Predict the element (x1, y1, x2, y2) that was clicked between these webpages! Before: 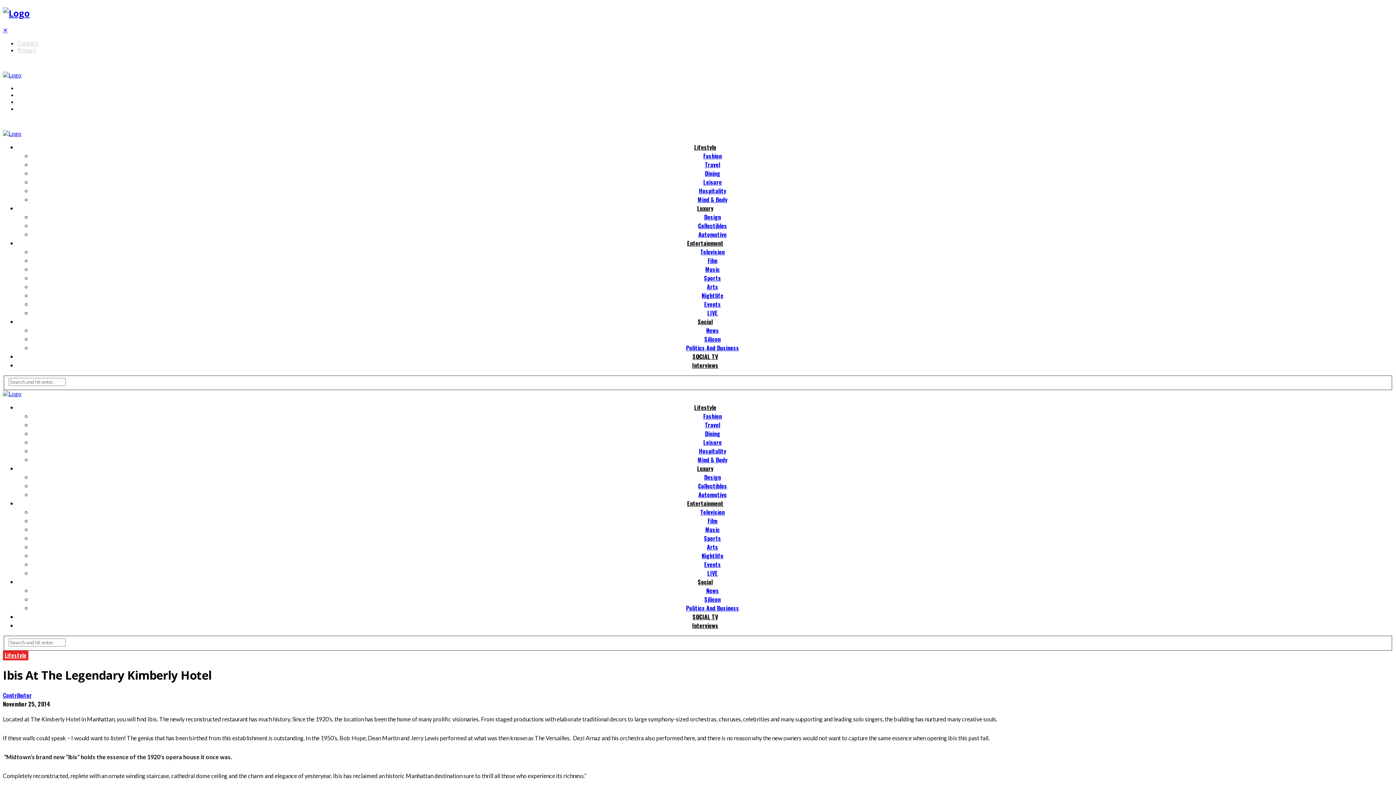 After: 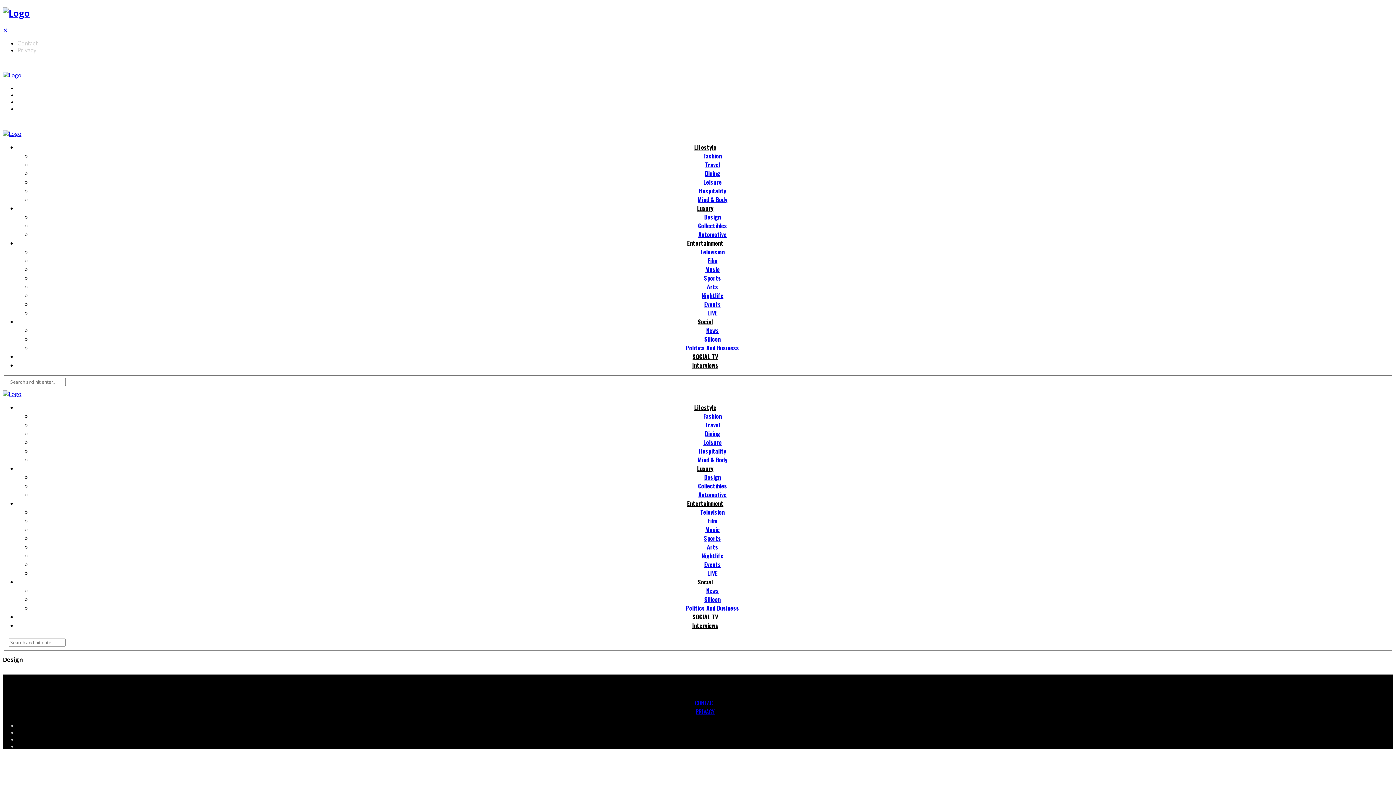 Action: bbox: (704, 212, 721, 221) label: Design